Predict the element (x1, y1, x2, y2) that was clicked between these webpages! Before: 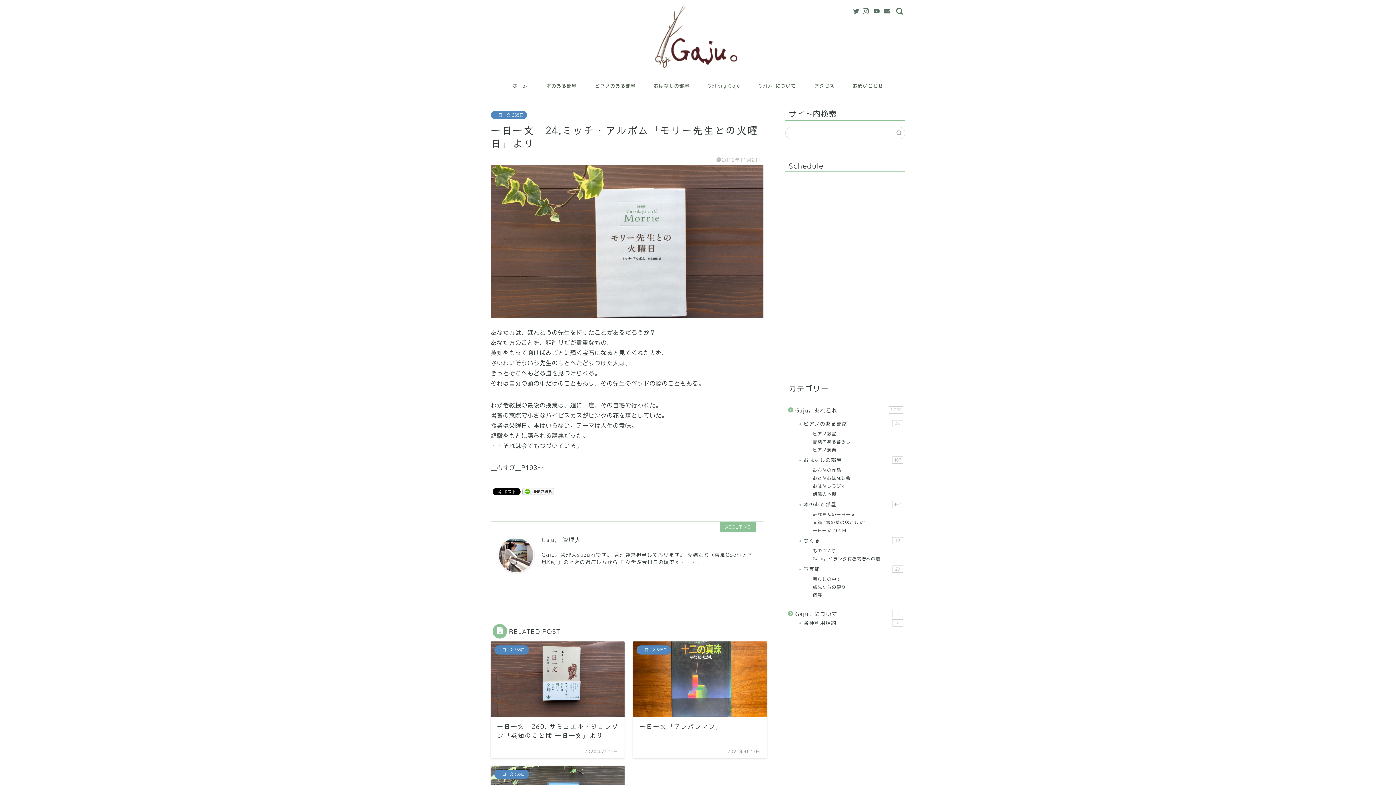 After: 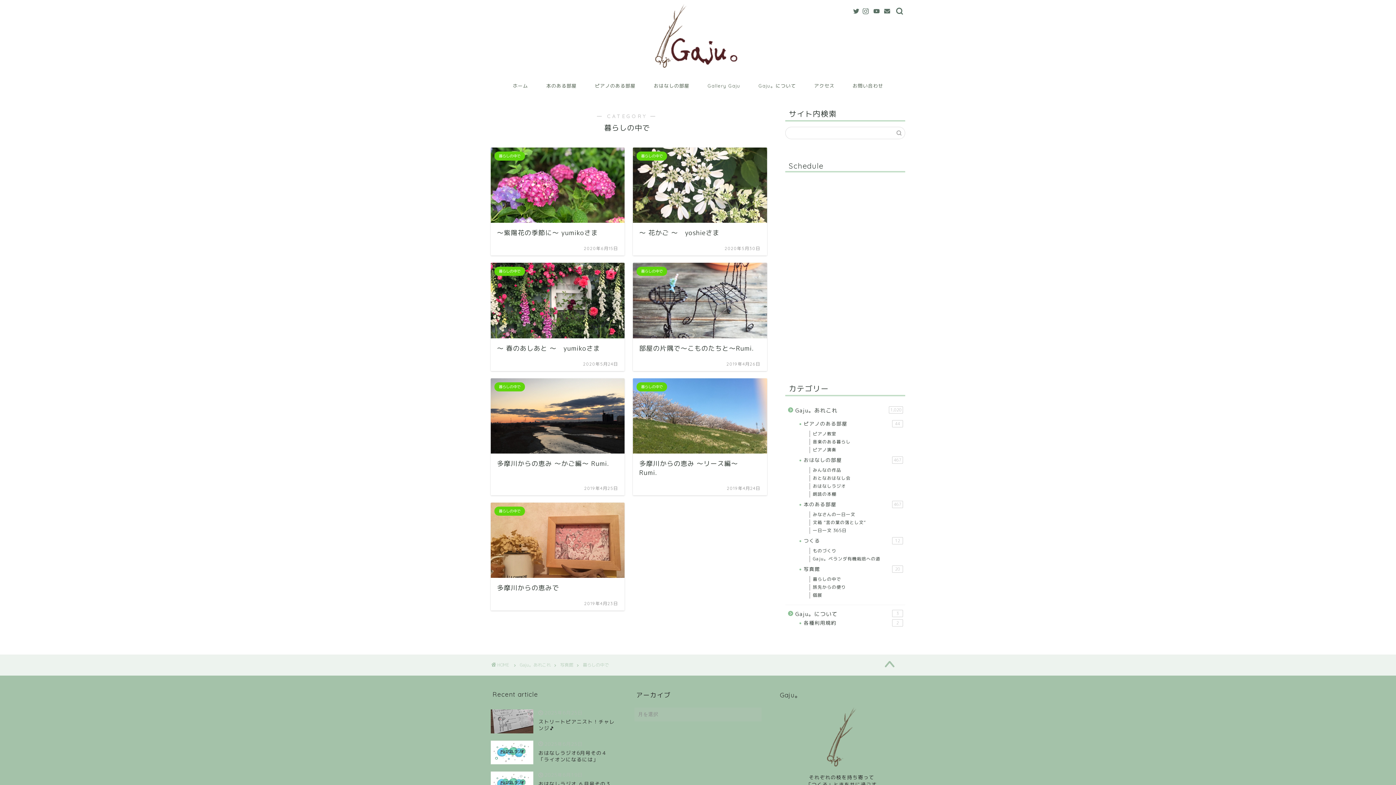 Action: label: 暮らしの中で bbox: (803, 575, 904, 583)